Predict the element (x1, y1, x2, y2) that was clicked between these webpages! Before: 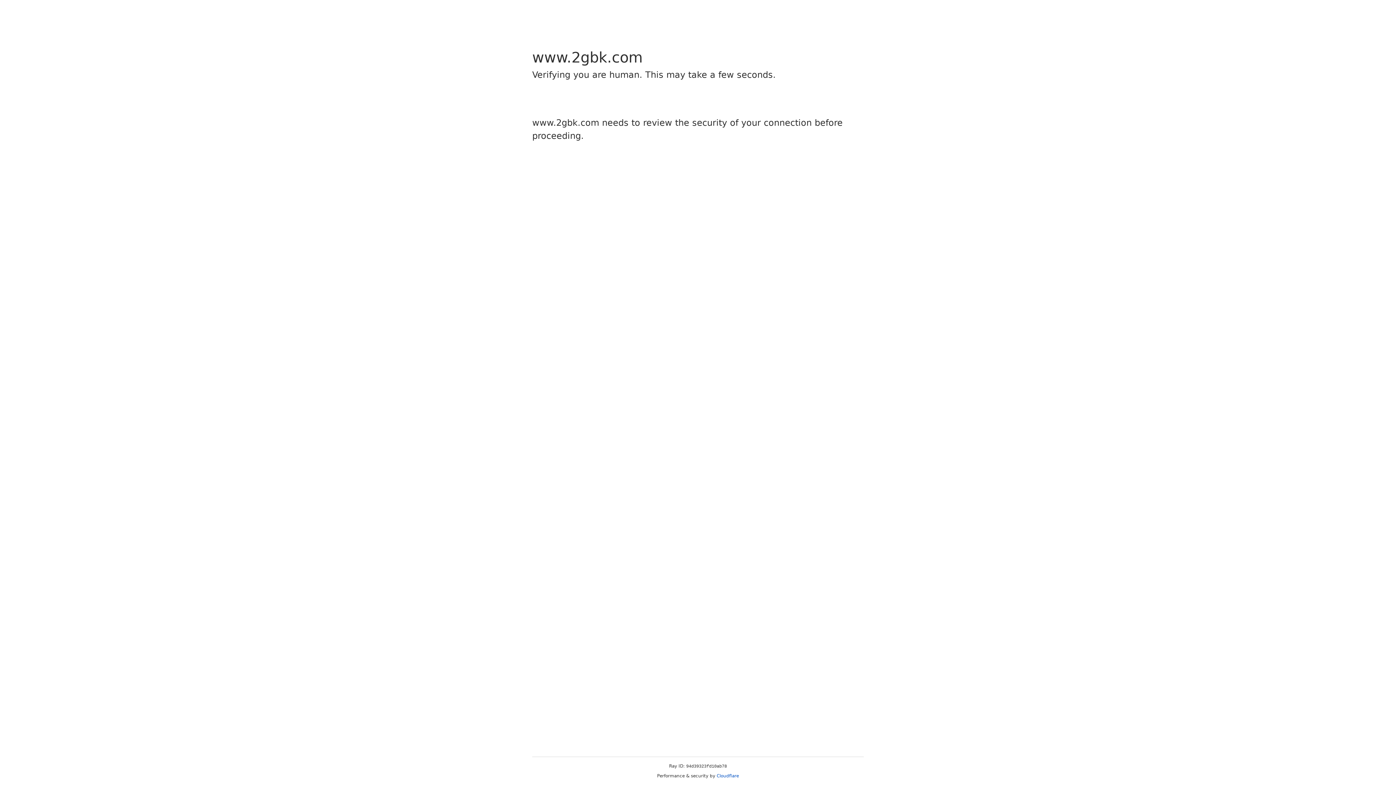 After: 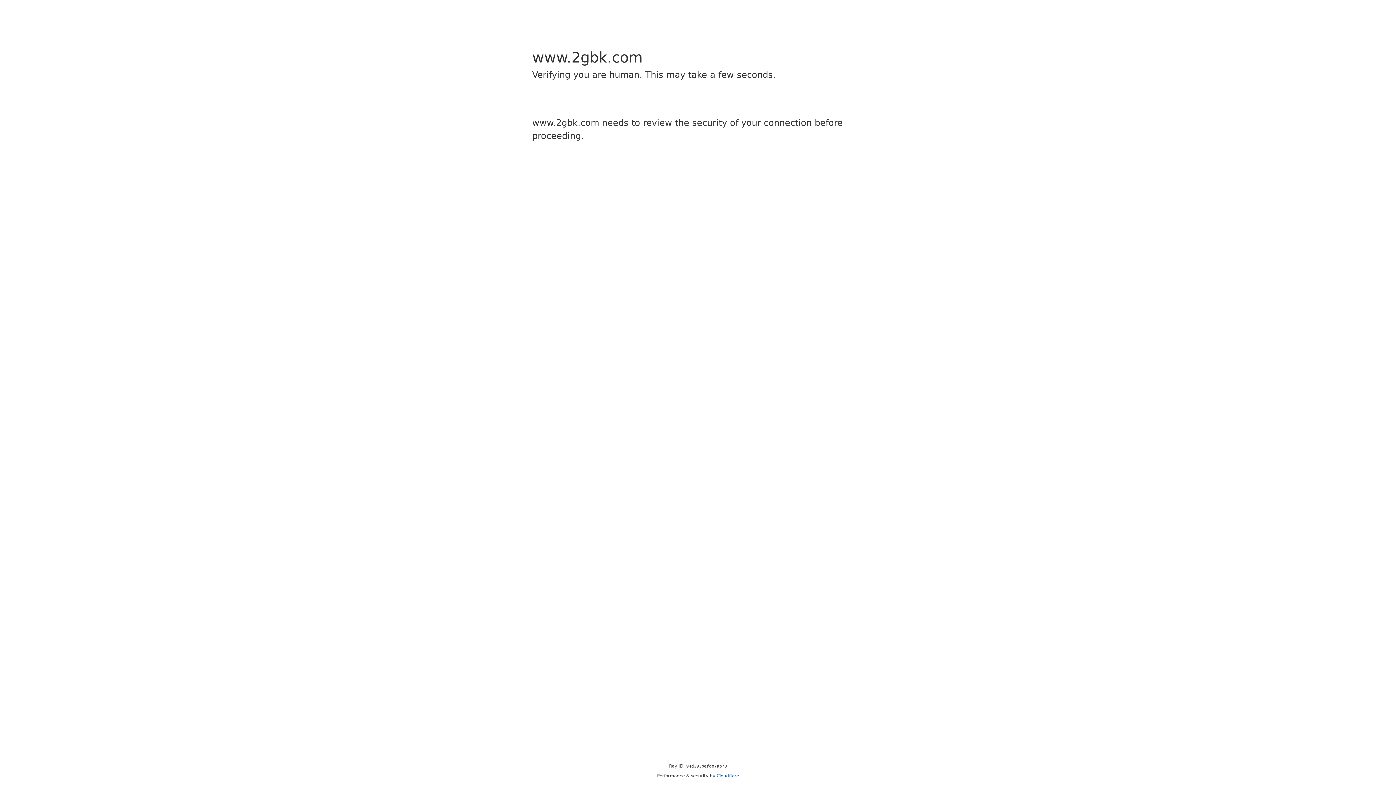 Action: label: Cloudflare bbox: (716, 773, 739, 778)